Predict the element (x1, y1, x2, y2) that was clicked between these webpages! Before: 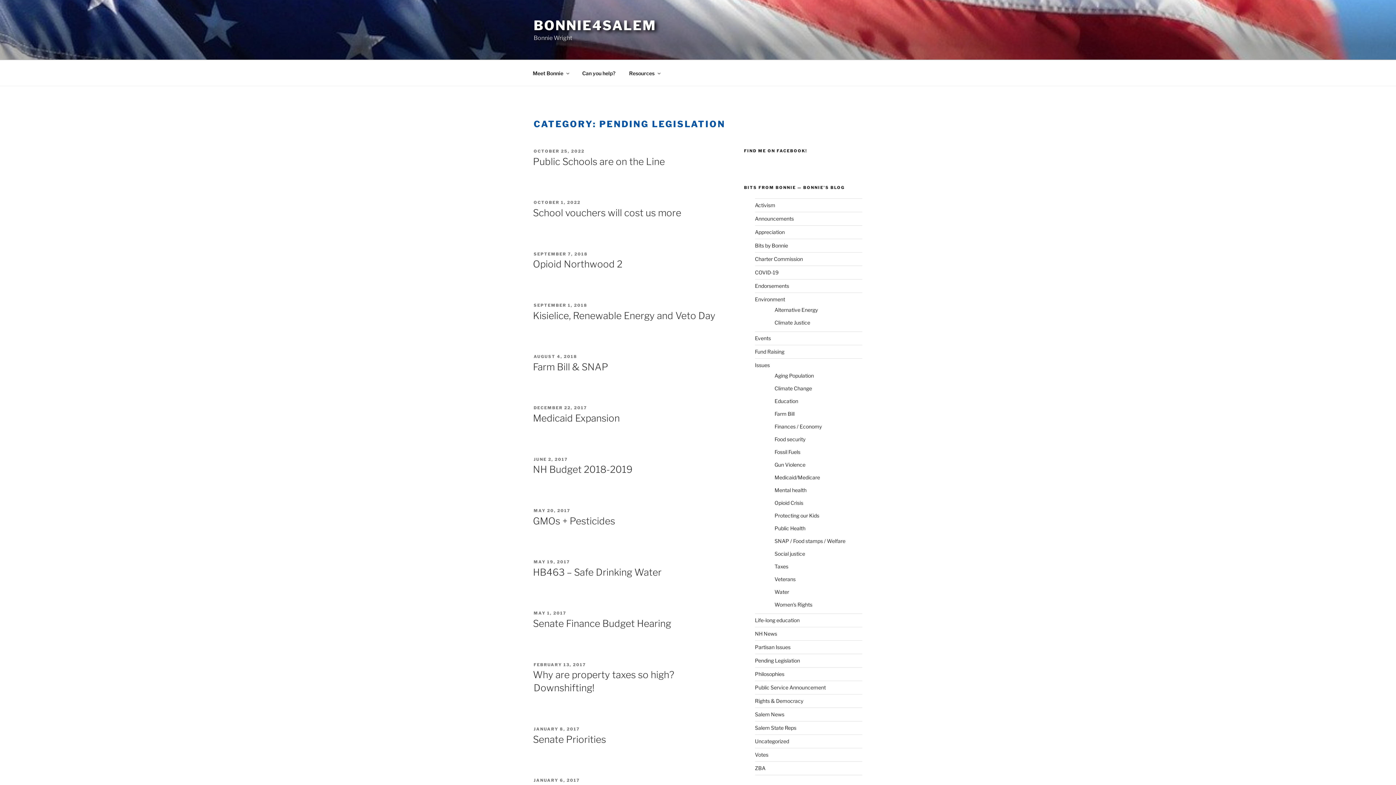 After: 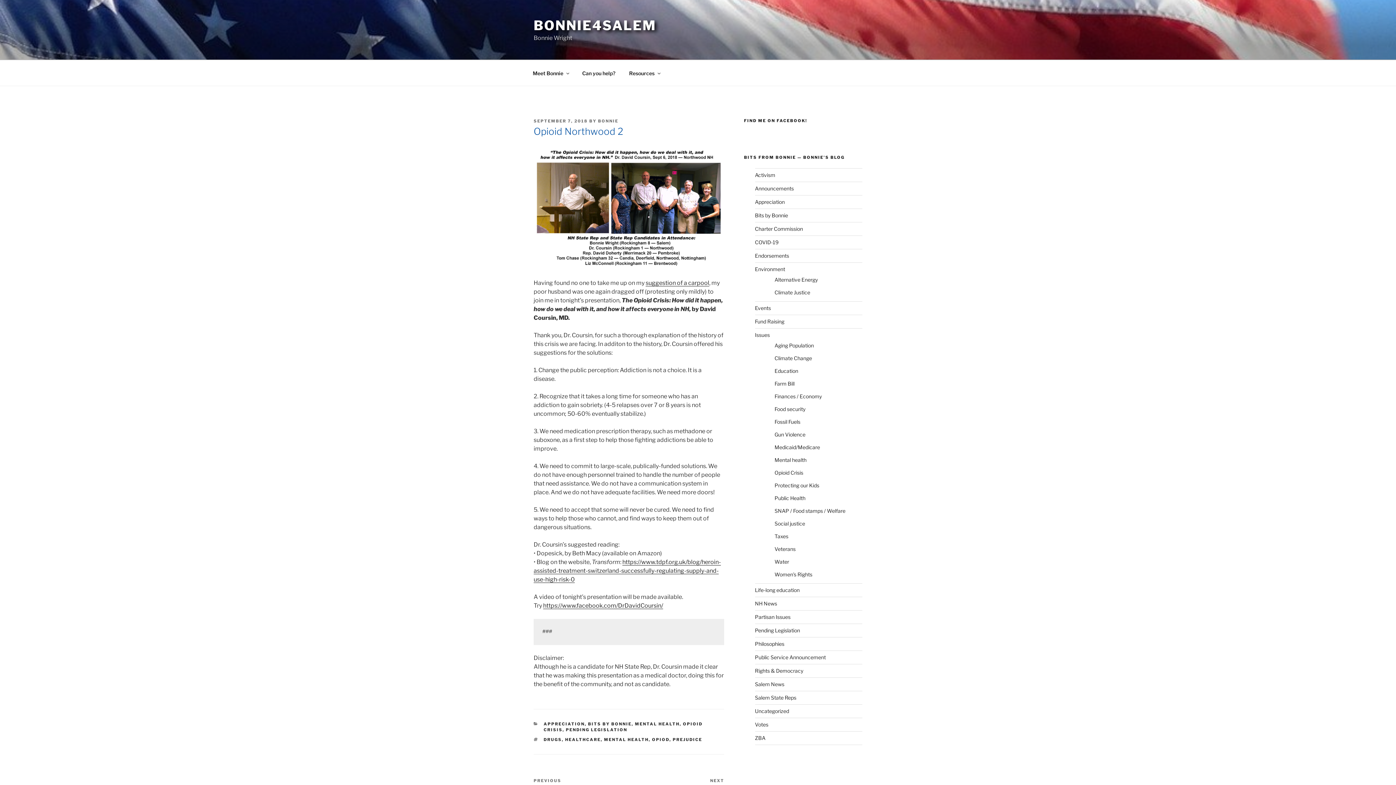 Action: bbox: (533, 251, 588, 256) label: SEPTEMBER 7, 2018